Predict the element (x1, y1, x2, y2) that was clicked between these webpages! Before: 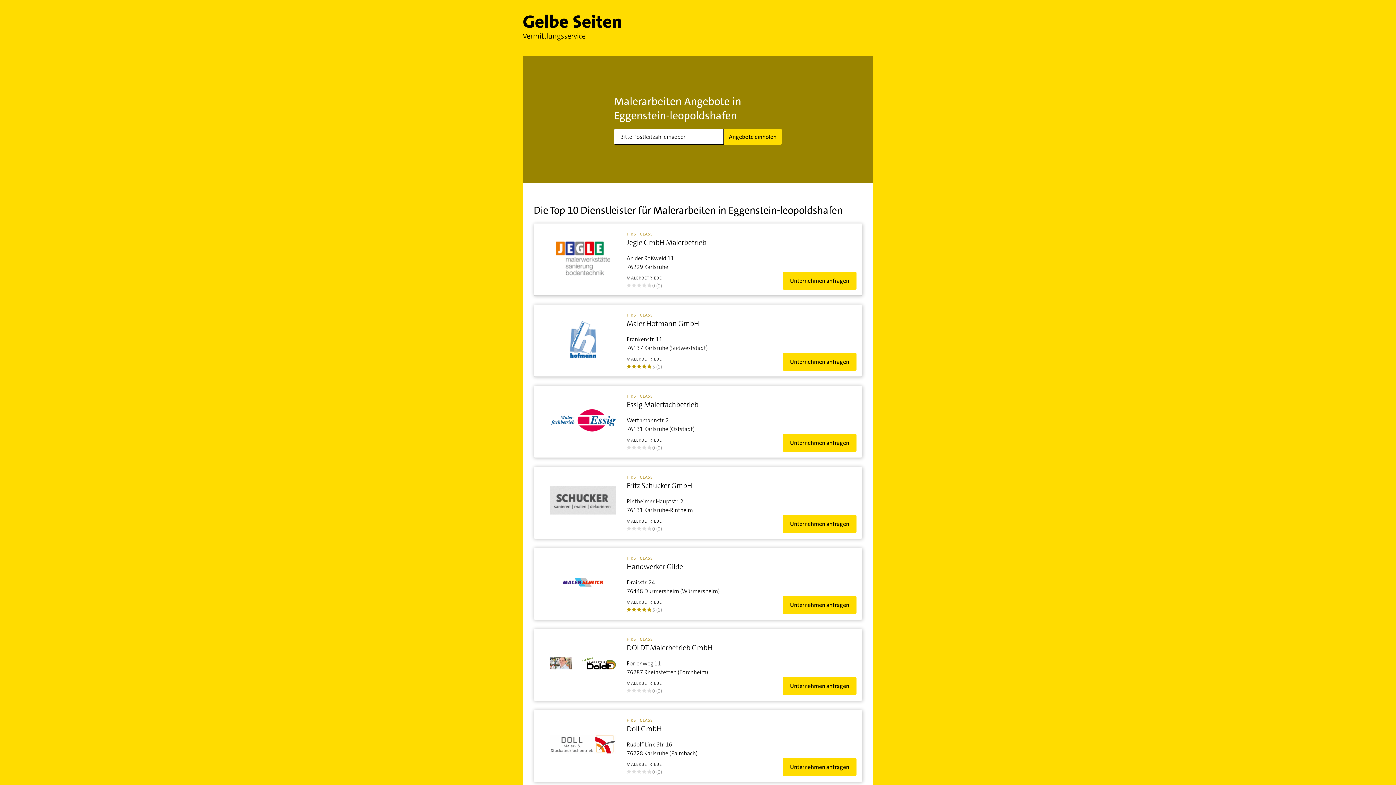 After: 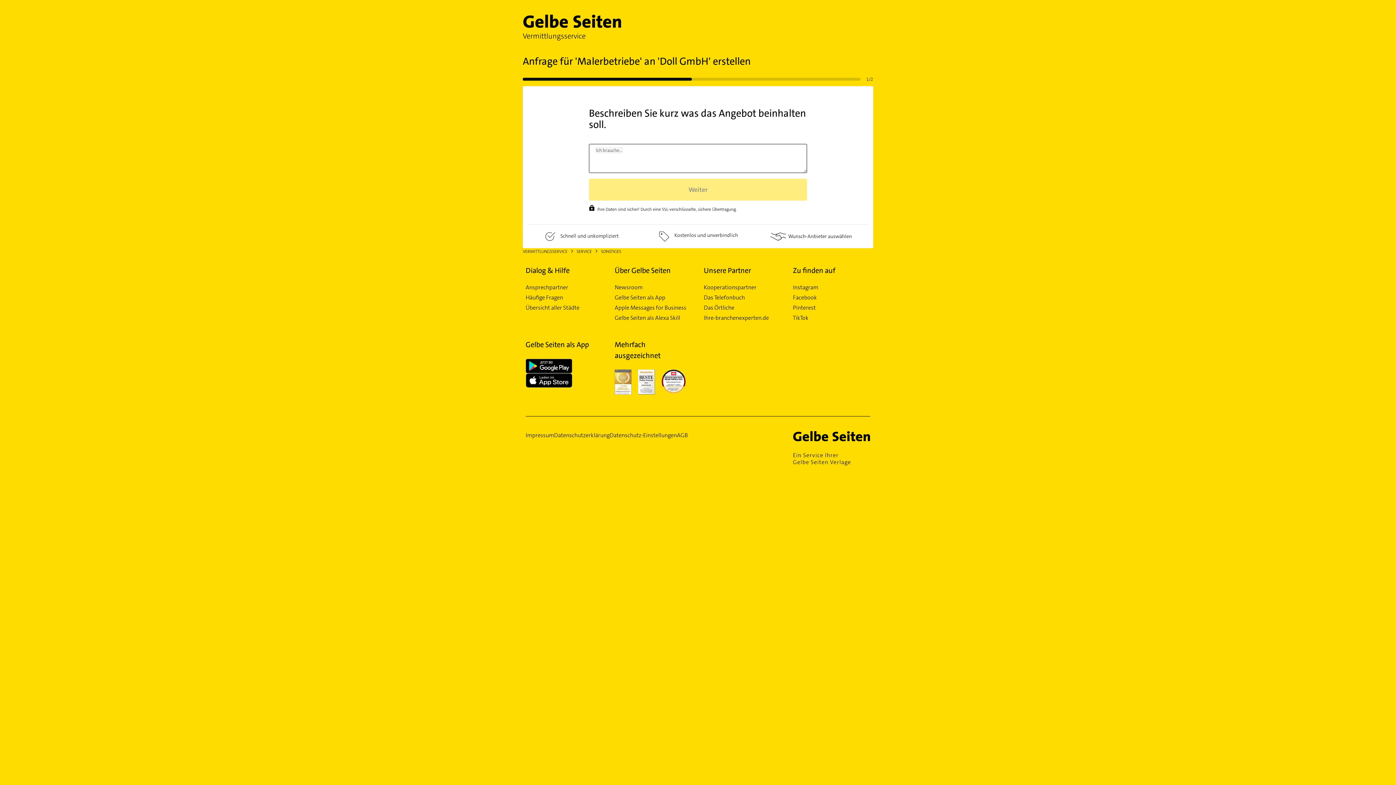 Action: label: Unternehmen anfragen bbox: (782, 758, 856, 776)